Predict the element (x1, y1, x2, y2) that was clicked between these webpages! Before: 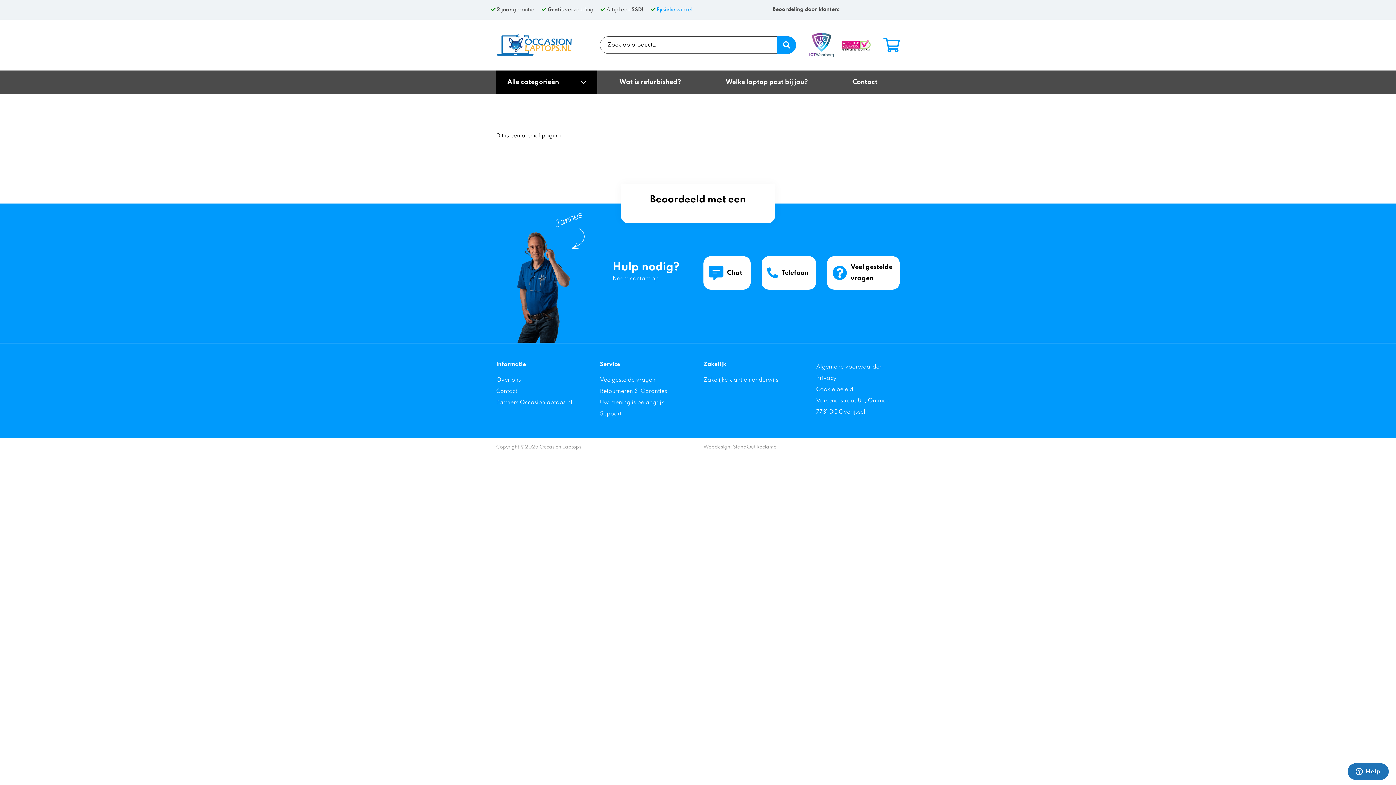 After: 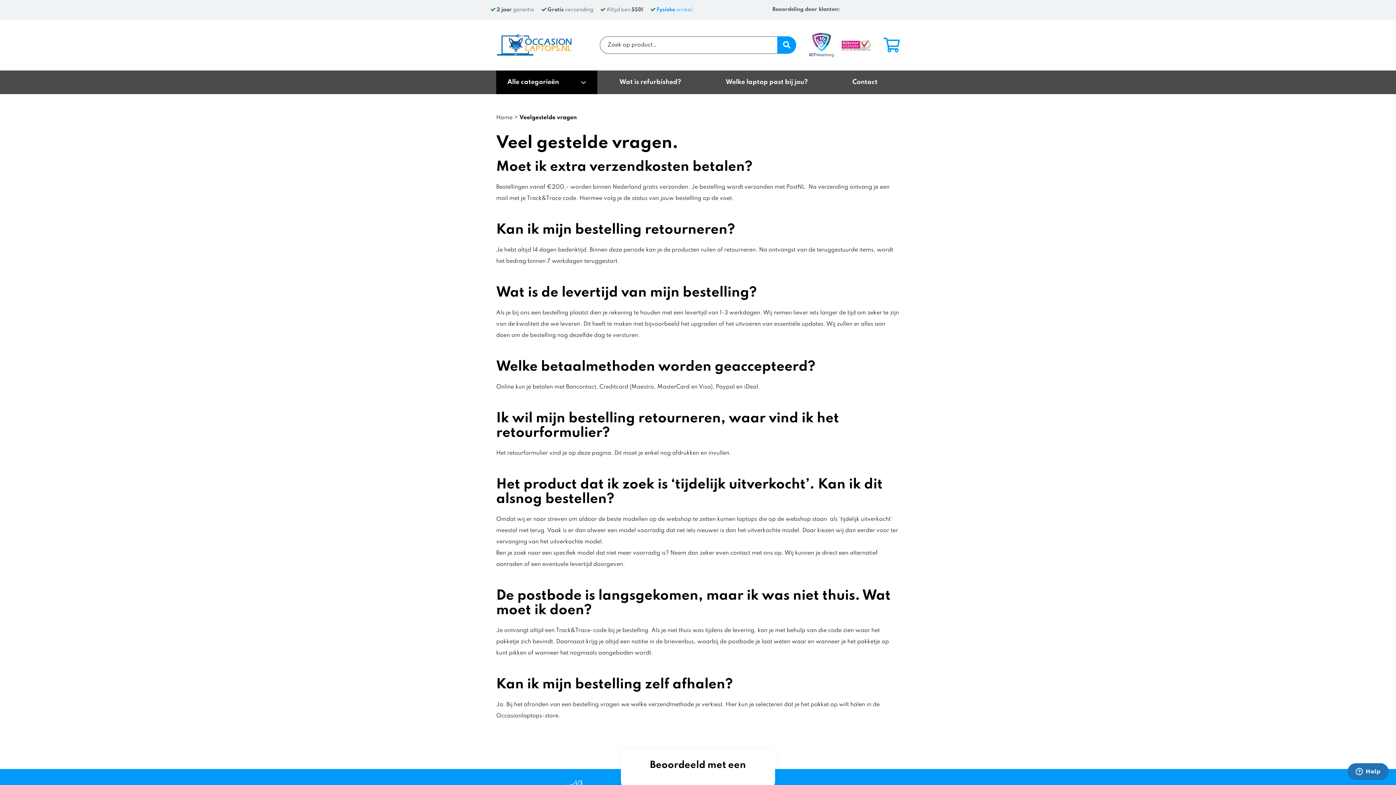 Action: bbox: (600, 374, 692, 386) label: Veelgestelde vragen